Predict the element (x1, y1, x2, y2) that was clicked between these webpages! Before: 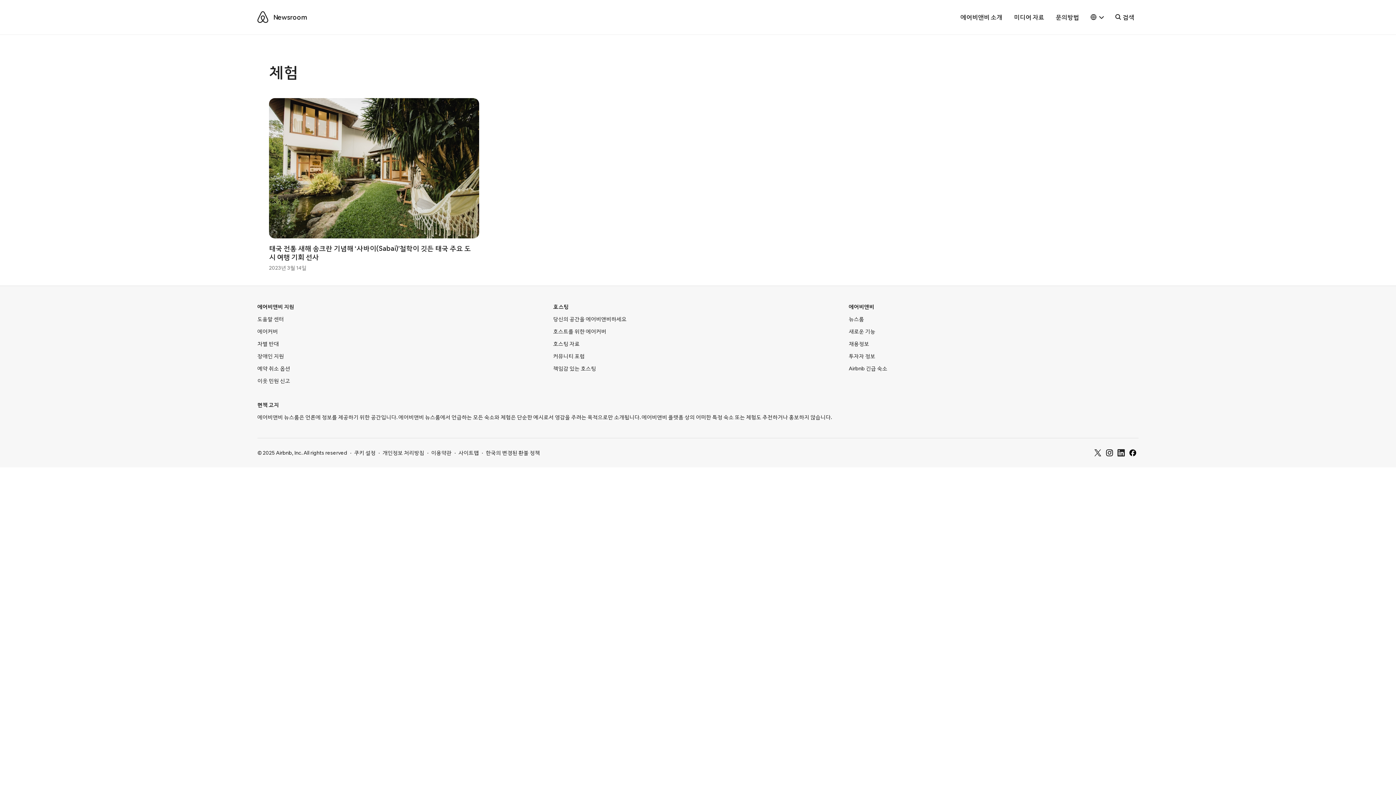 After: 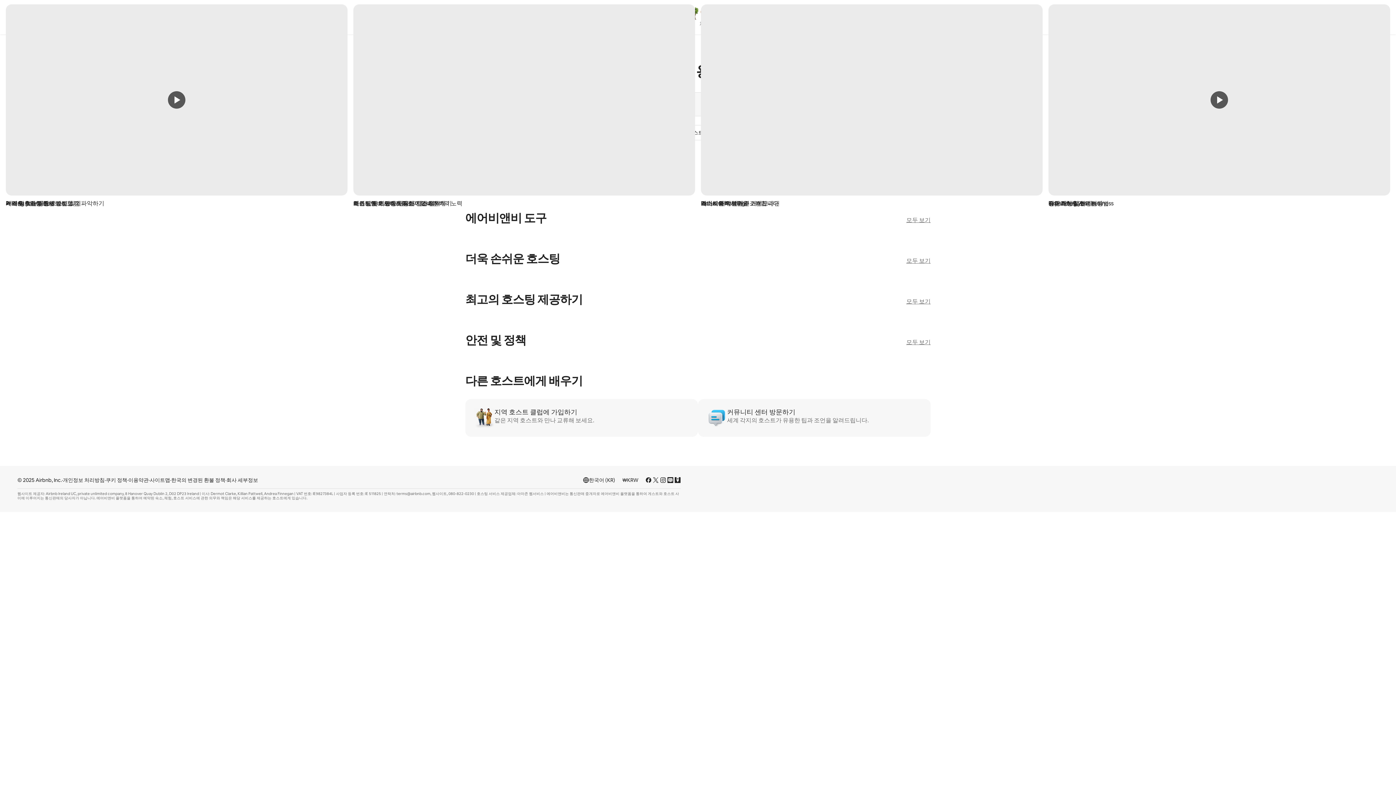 Action: bbox: (553, 340, 579, 347) label: 호스팅 자료